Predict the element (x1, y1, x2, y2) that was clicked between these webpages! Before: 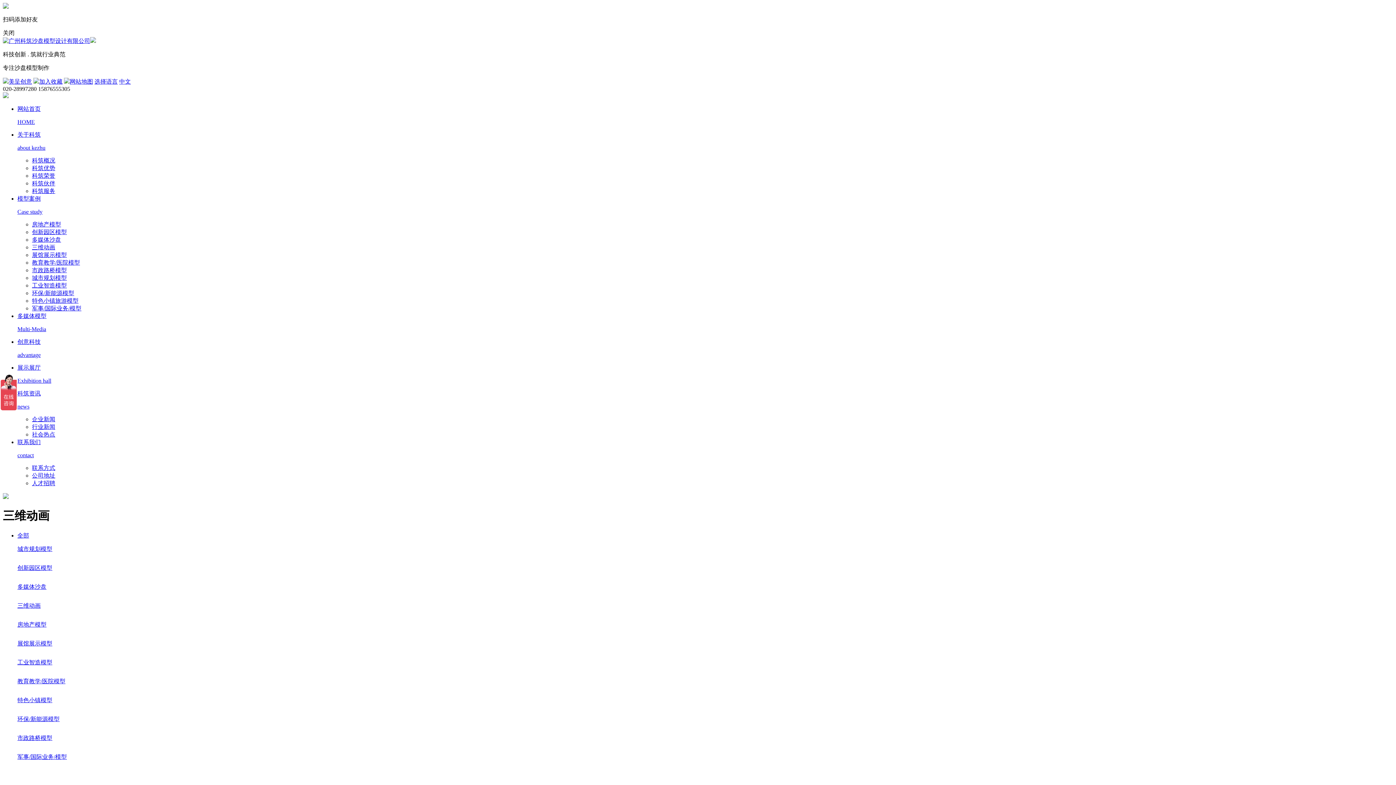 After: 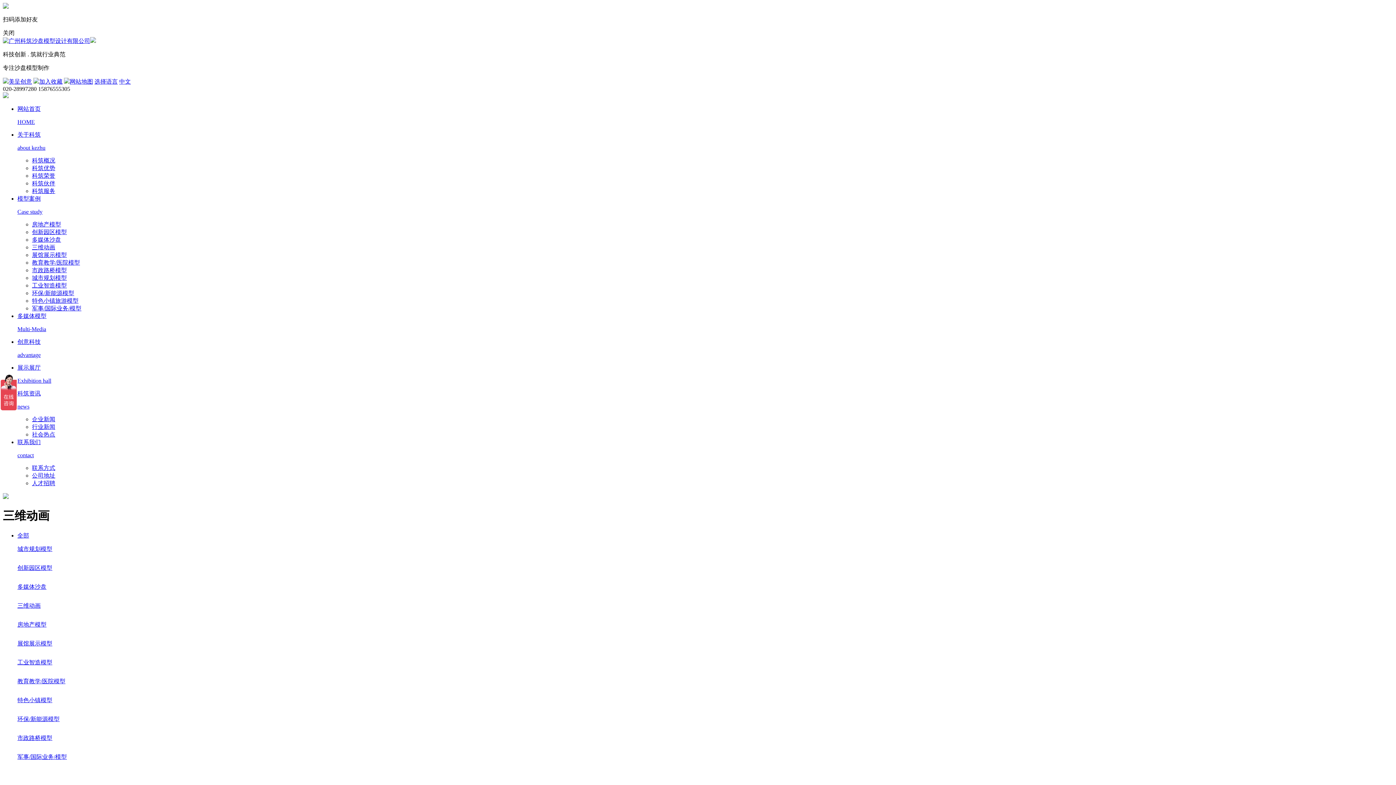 Action: label: 三维动画 bbox: (32, 244, 55, 250)